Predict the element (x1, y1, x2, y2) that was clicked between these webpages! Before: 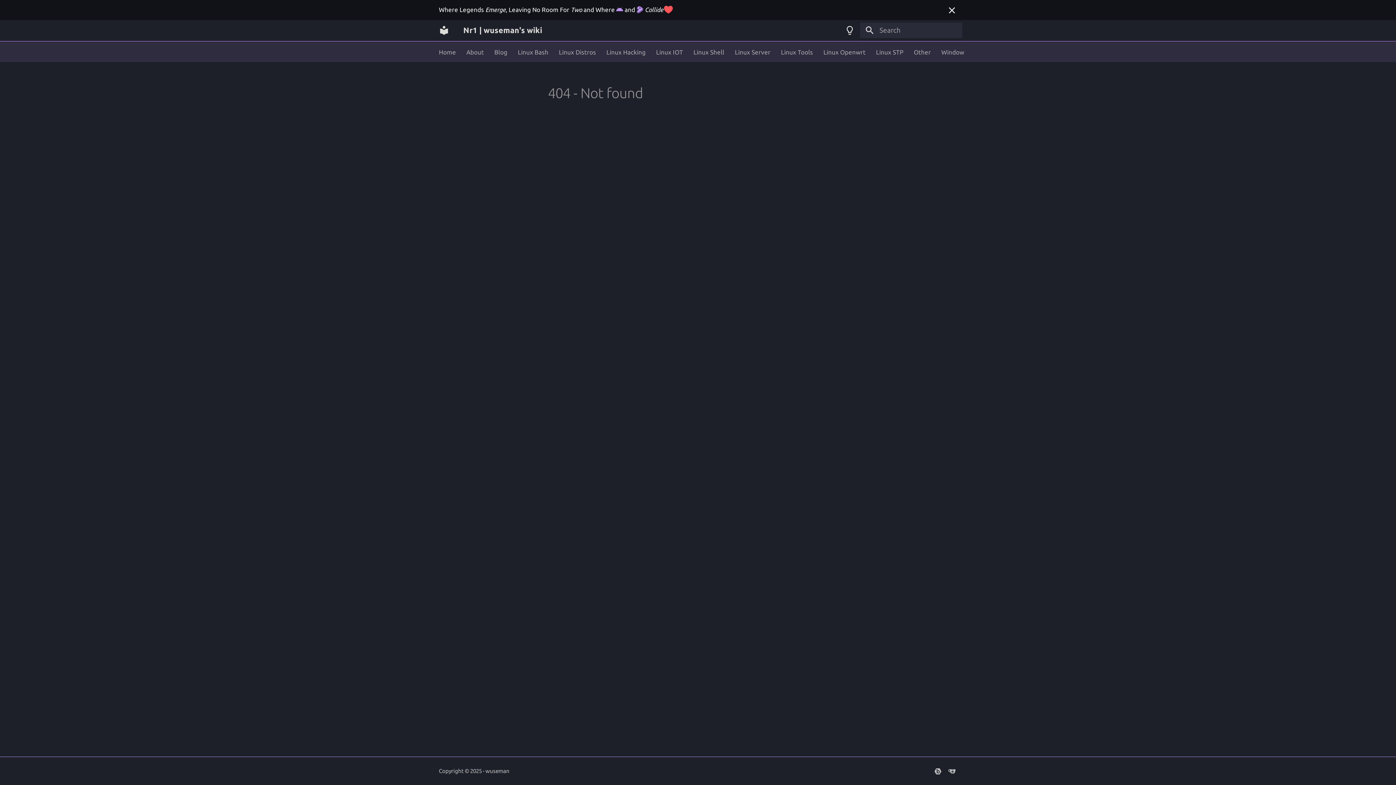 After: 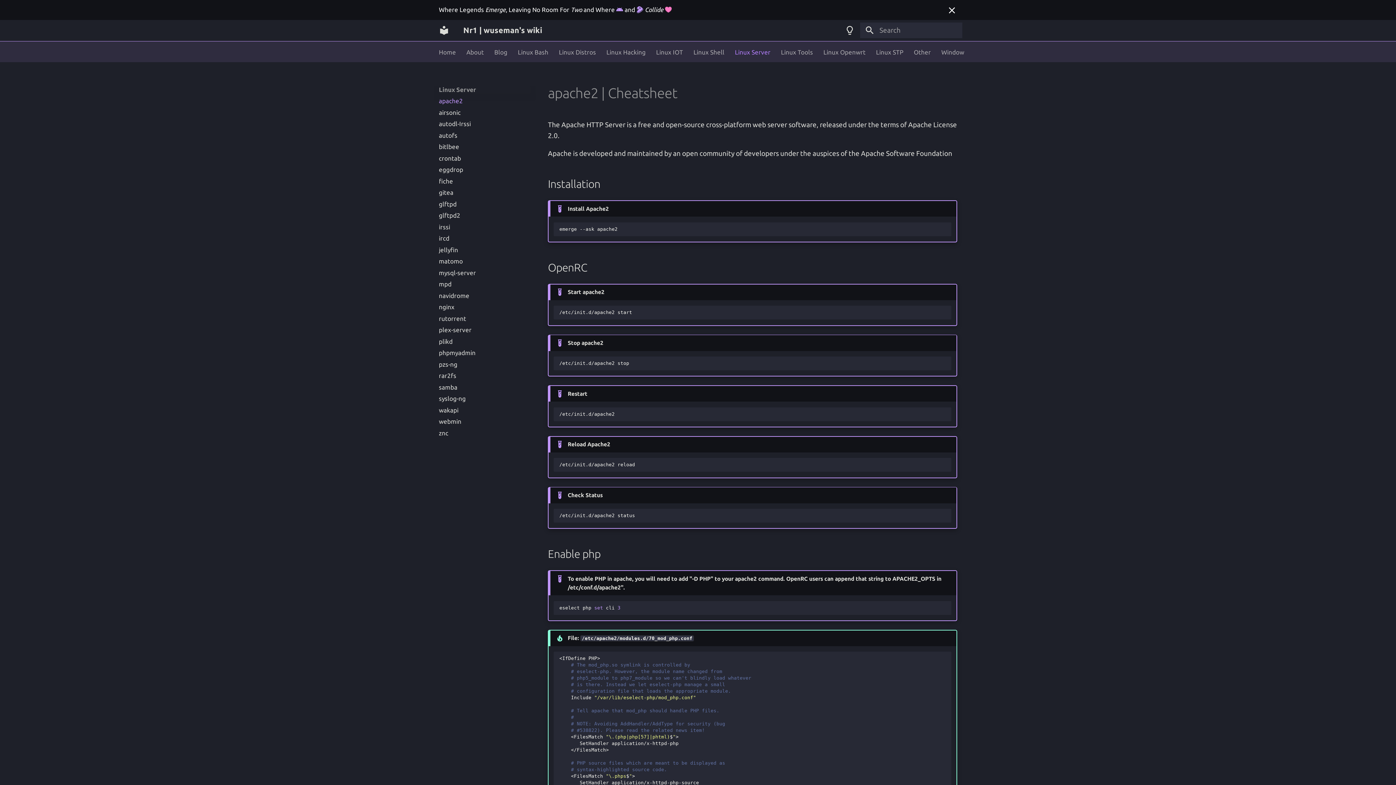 Action: bbox: (735, 48, 770, 55) label: Linux Server